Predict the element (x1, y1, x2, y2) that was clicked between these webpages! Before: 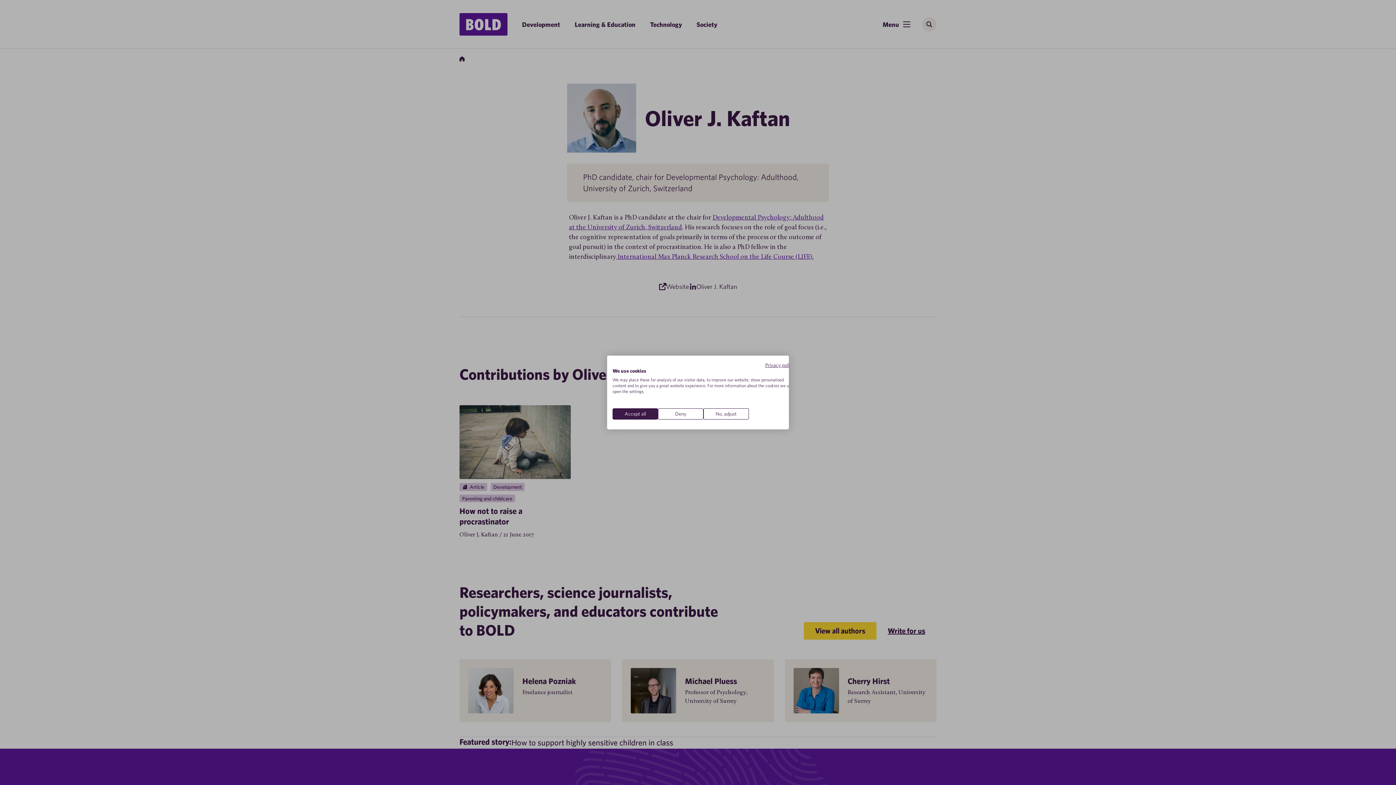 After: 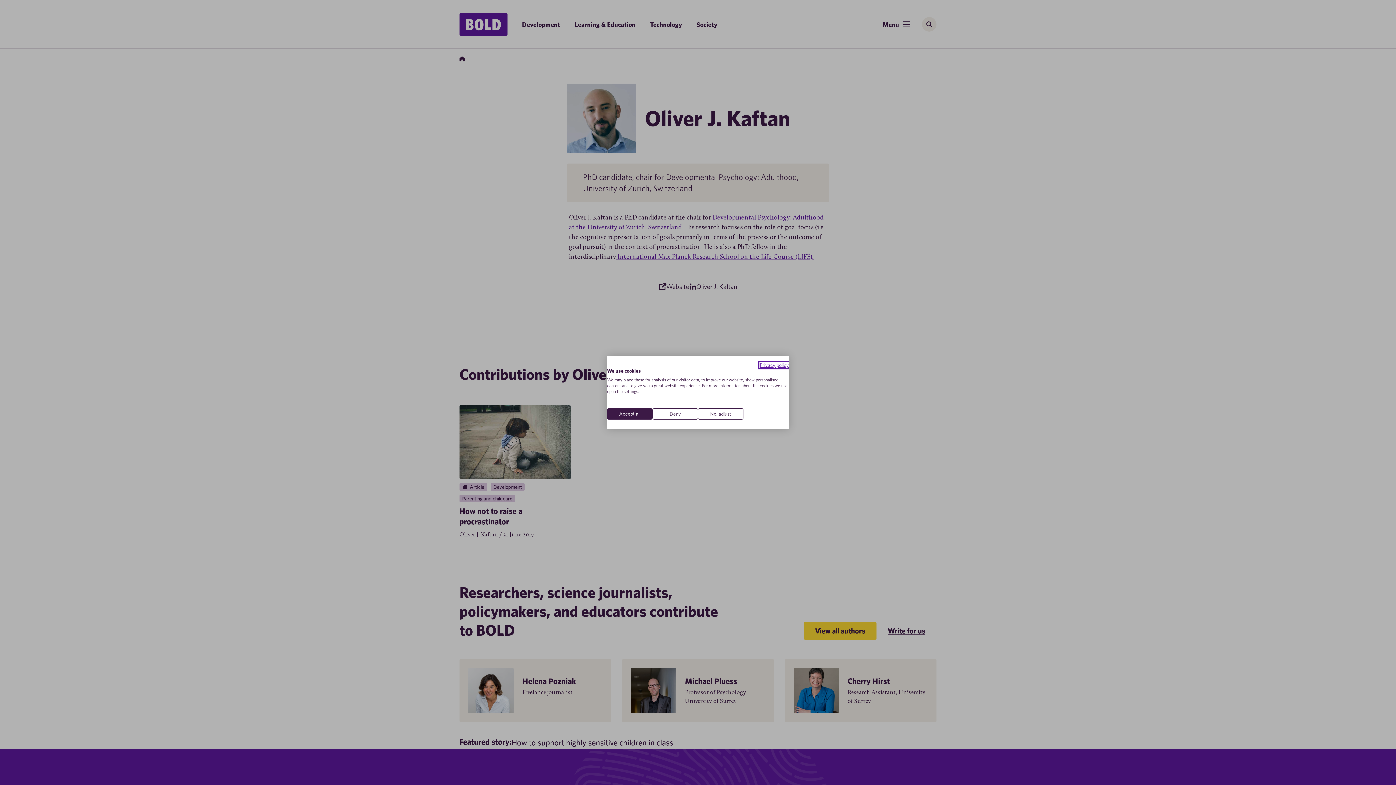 Action: bbox: (765, 362, 794, 368) label: Privacy Policy. External link. Opens in a new tab or window.